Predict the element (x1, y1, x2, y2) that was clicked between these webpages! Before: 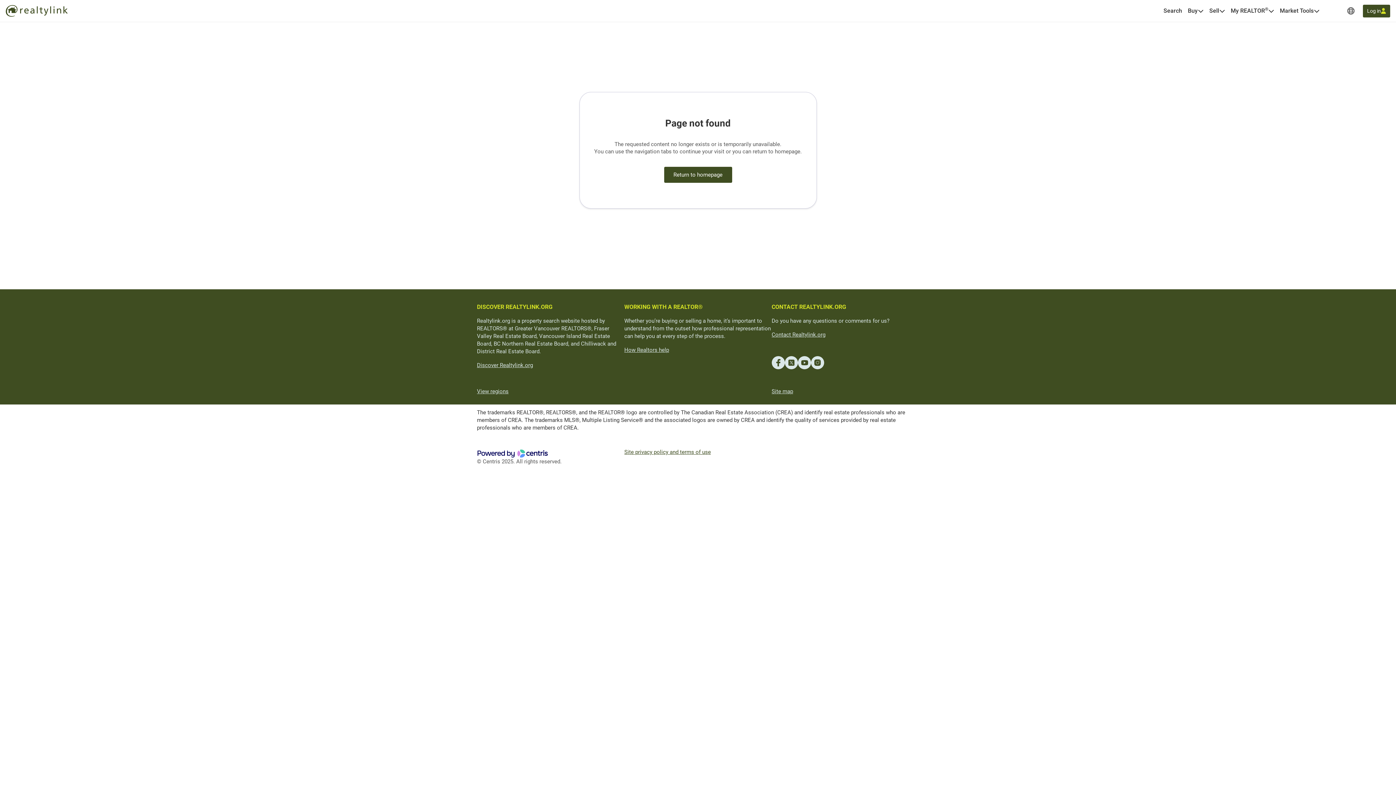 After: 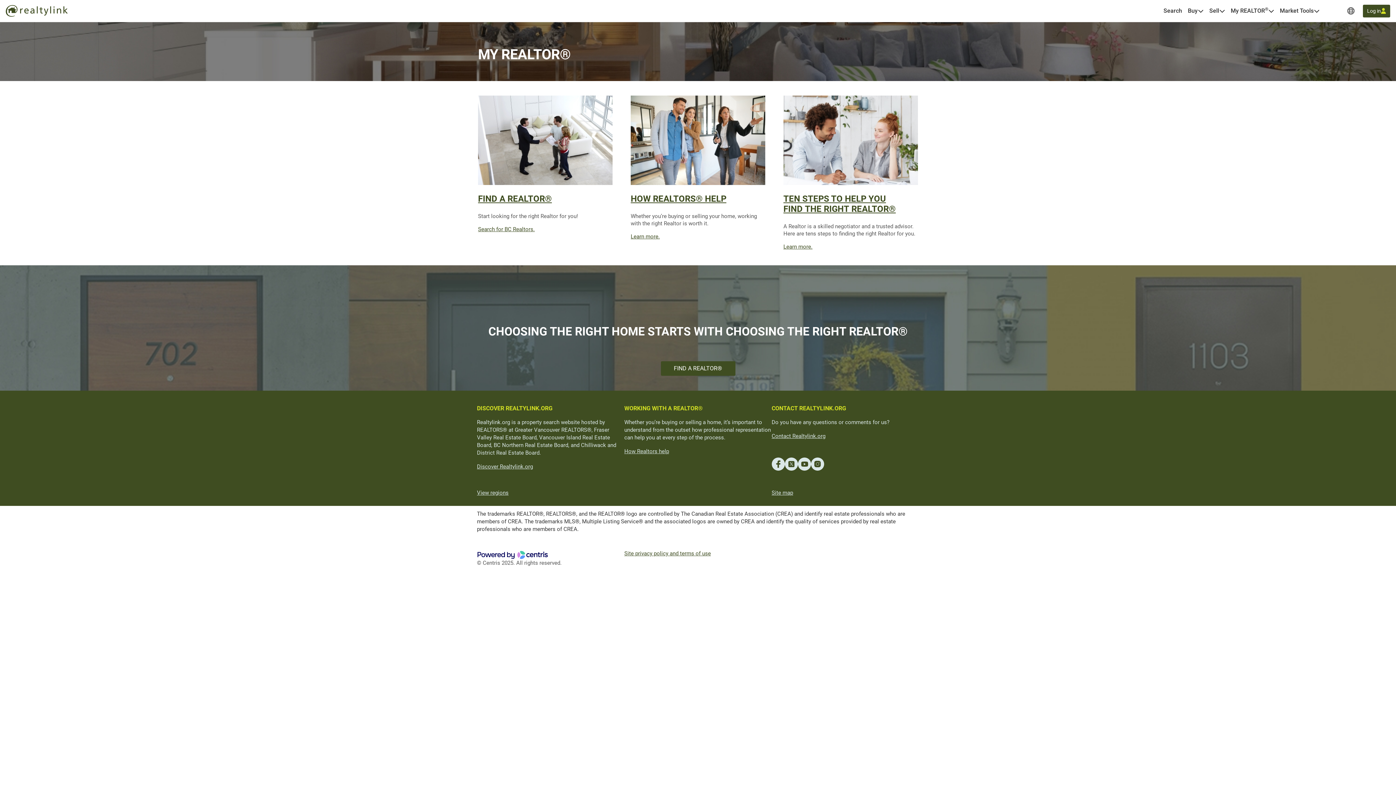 Action: bbox: (1231, 6, 1268, 14) label: My REALTOR®